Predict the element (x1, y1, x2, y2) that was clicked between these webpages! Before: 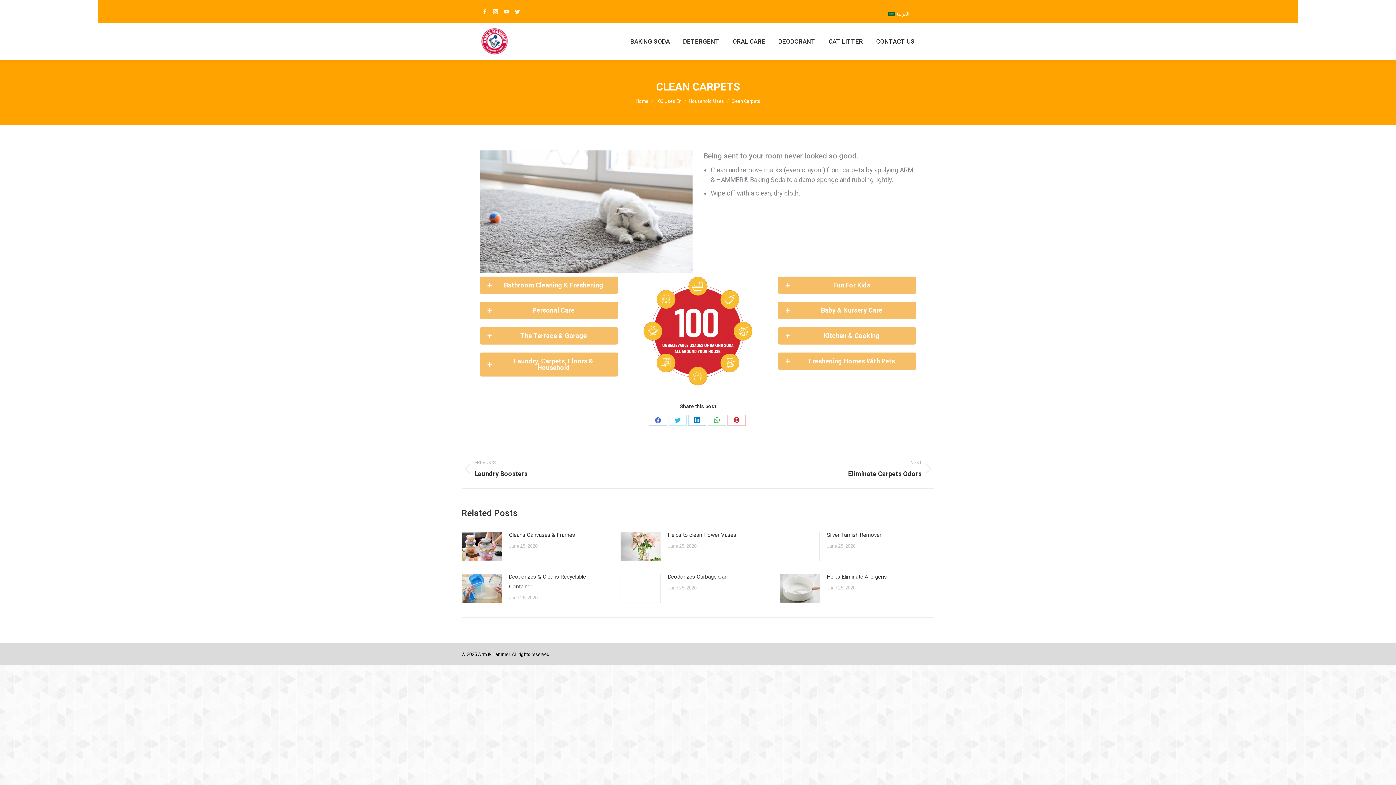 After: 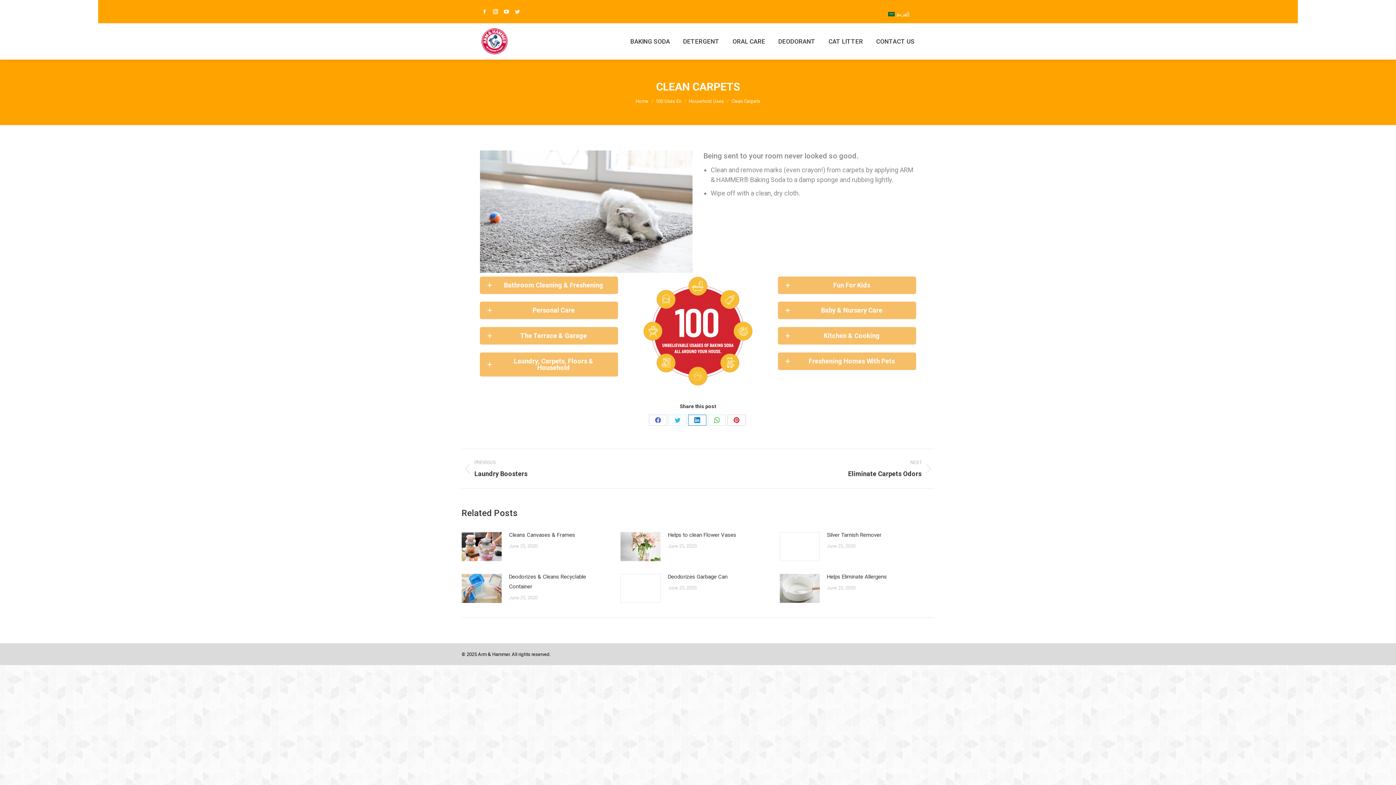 Action: bbox: (688, 415, 706, 425) label: Share on LinkedIn